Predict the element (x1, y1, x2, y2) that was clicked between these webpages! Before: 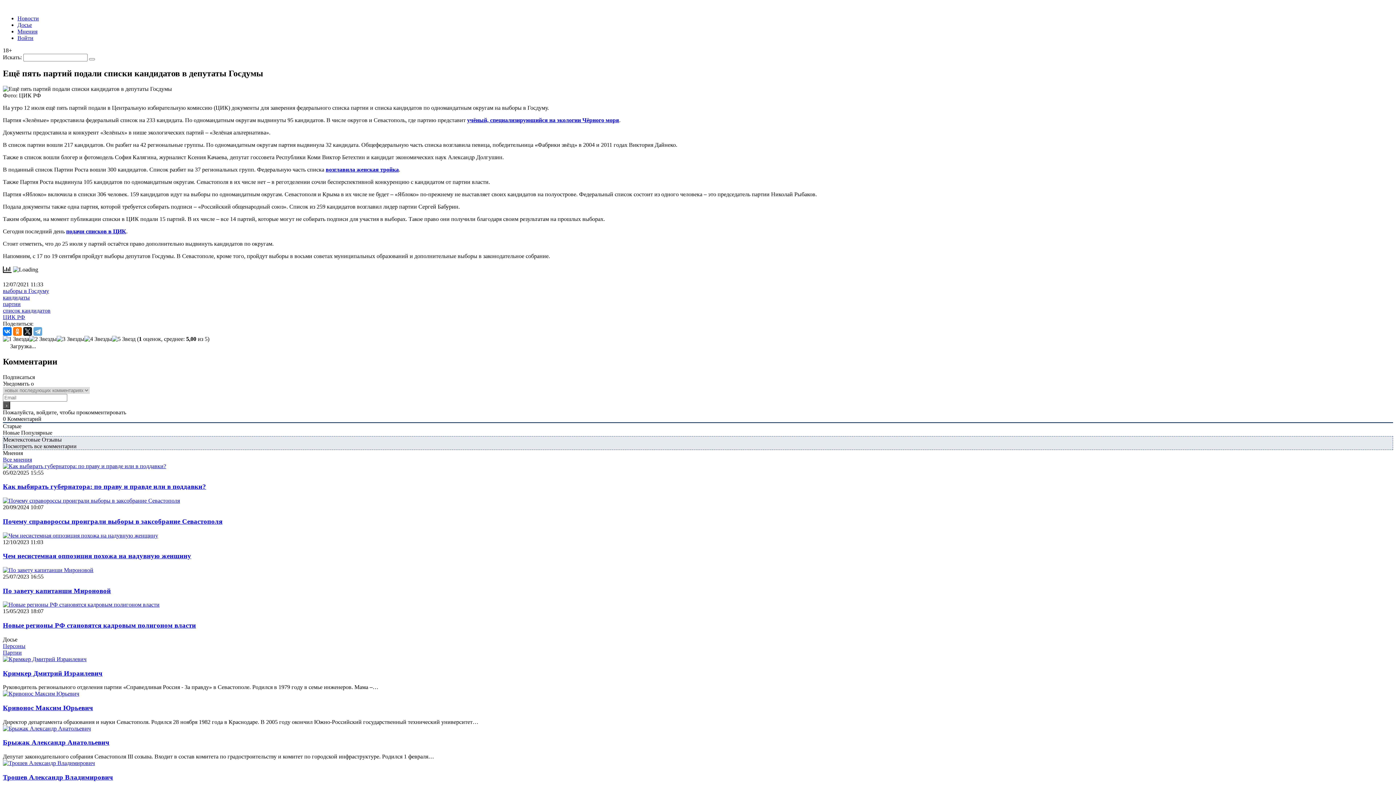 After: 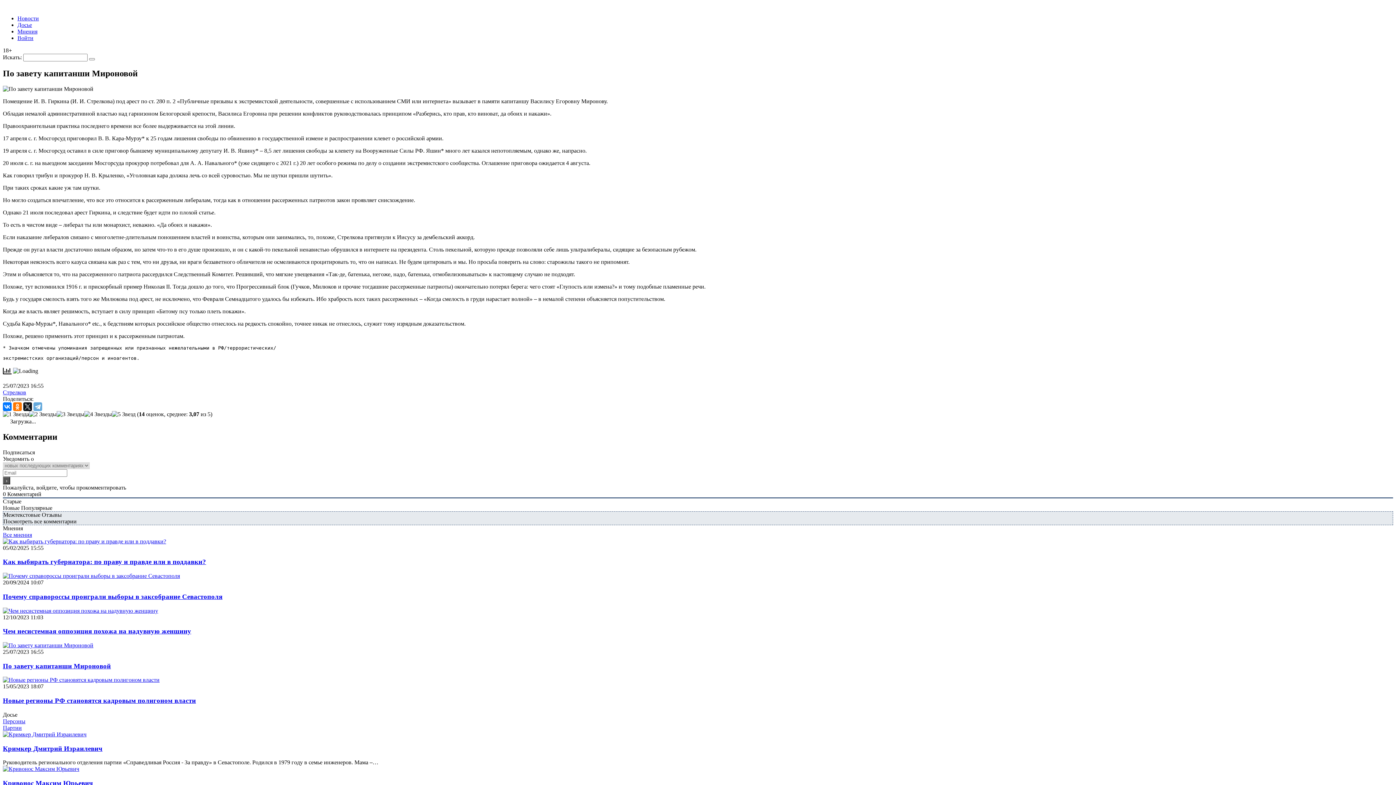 Action: label: По завету капитанши Мироновой bbox: (2, 587, 110, 594)